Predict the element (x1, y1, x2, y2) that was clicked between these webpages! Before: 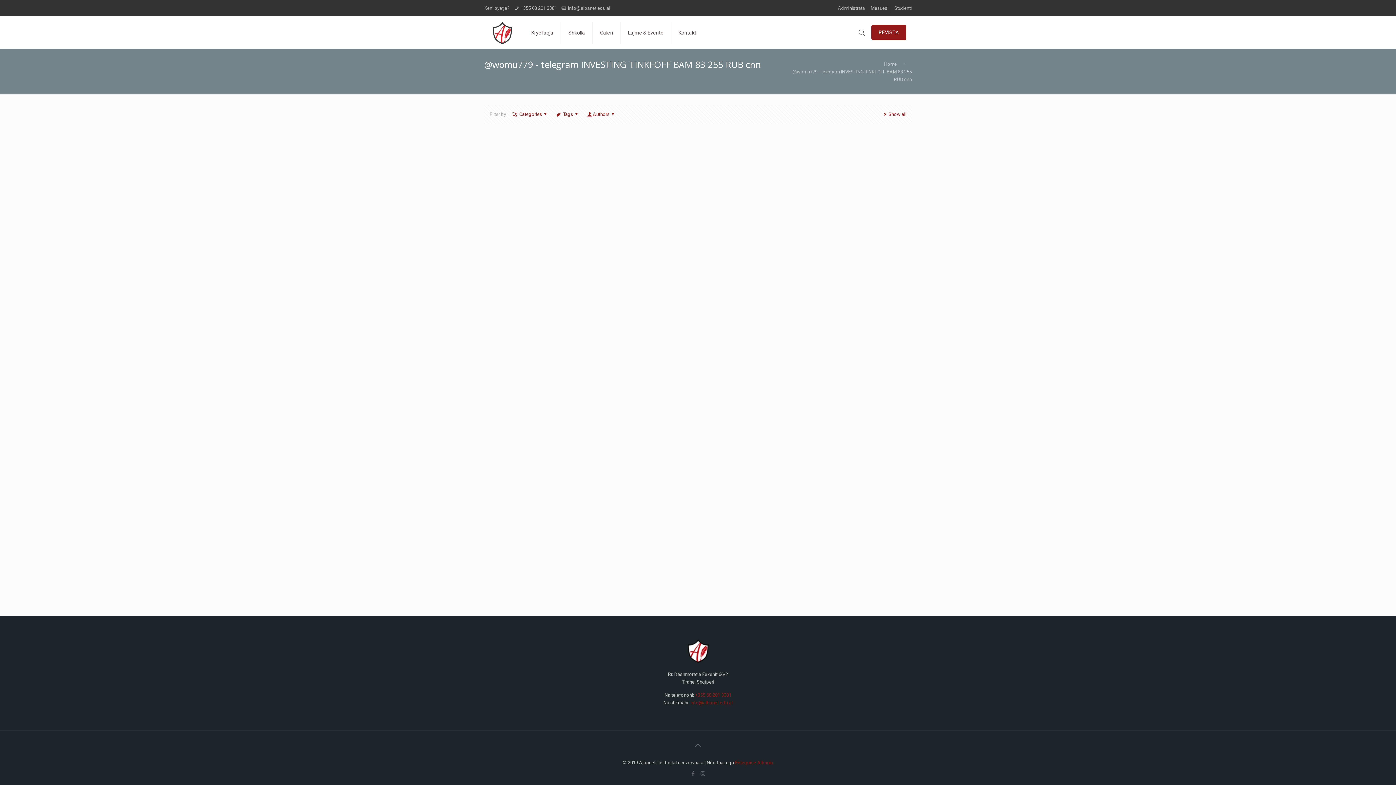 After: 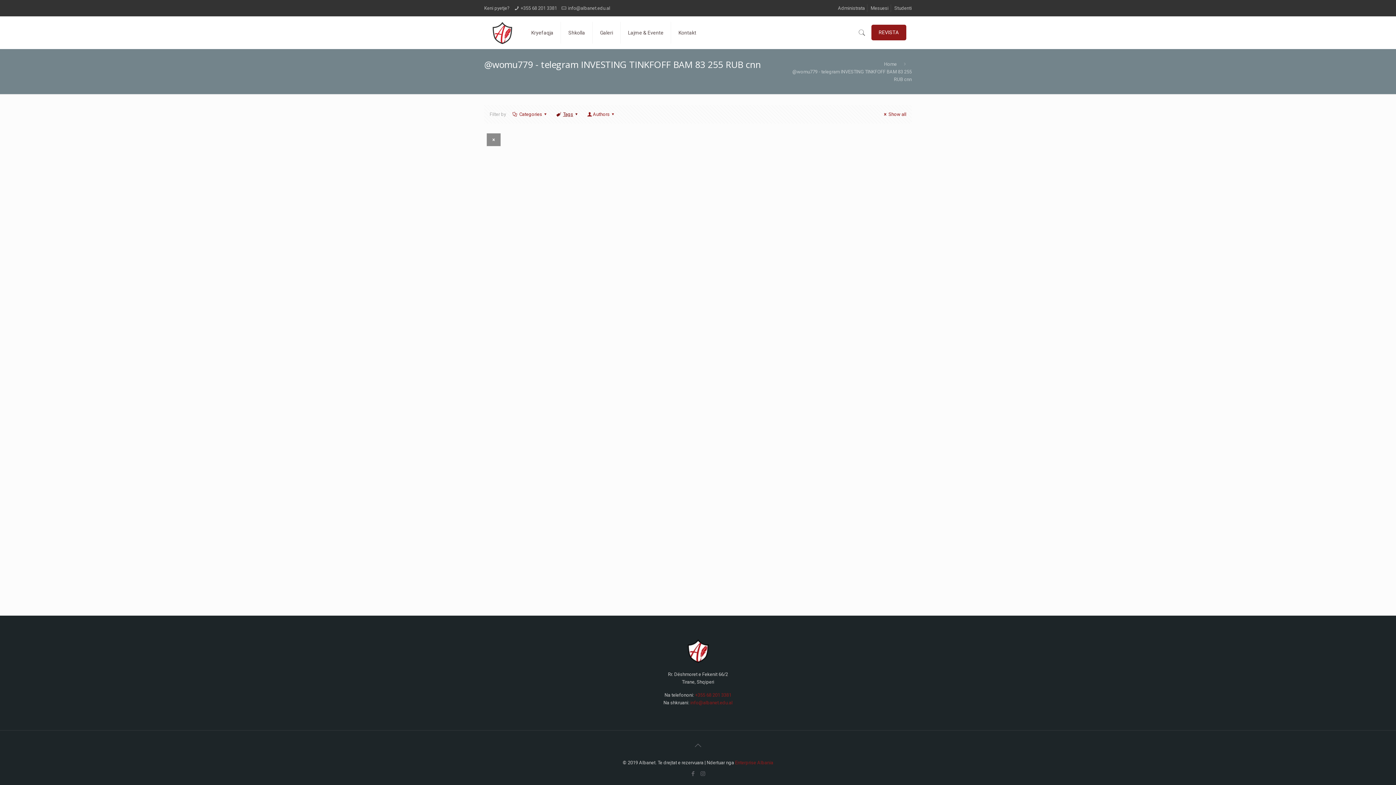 Action: bbox: (555, 111, 581, 117) label: Tags